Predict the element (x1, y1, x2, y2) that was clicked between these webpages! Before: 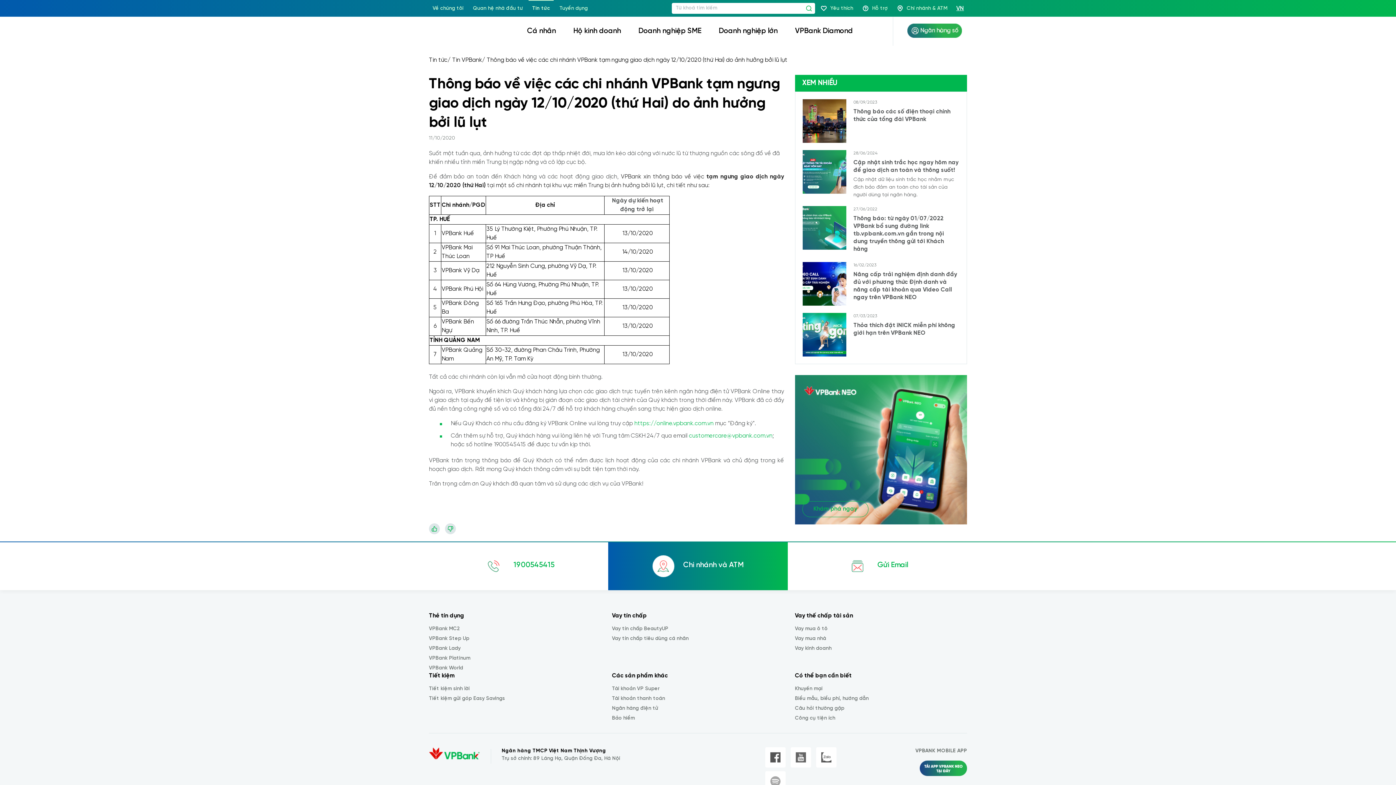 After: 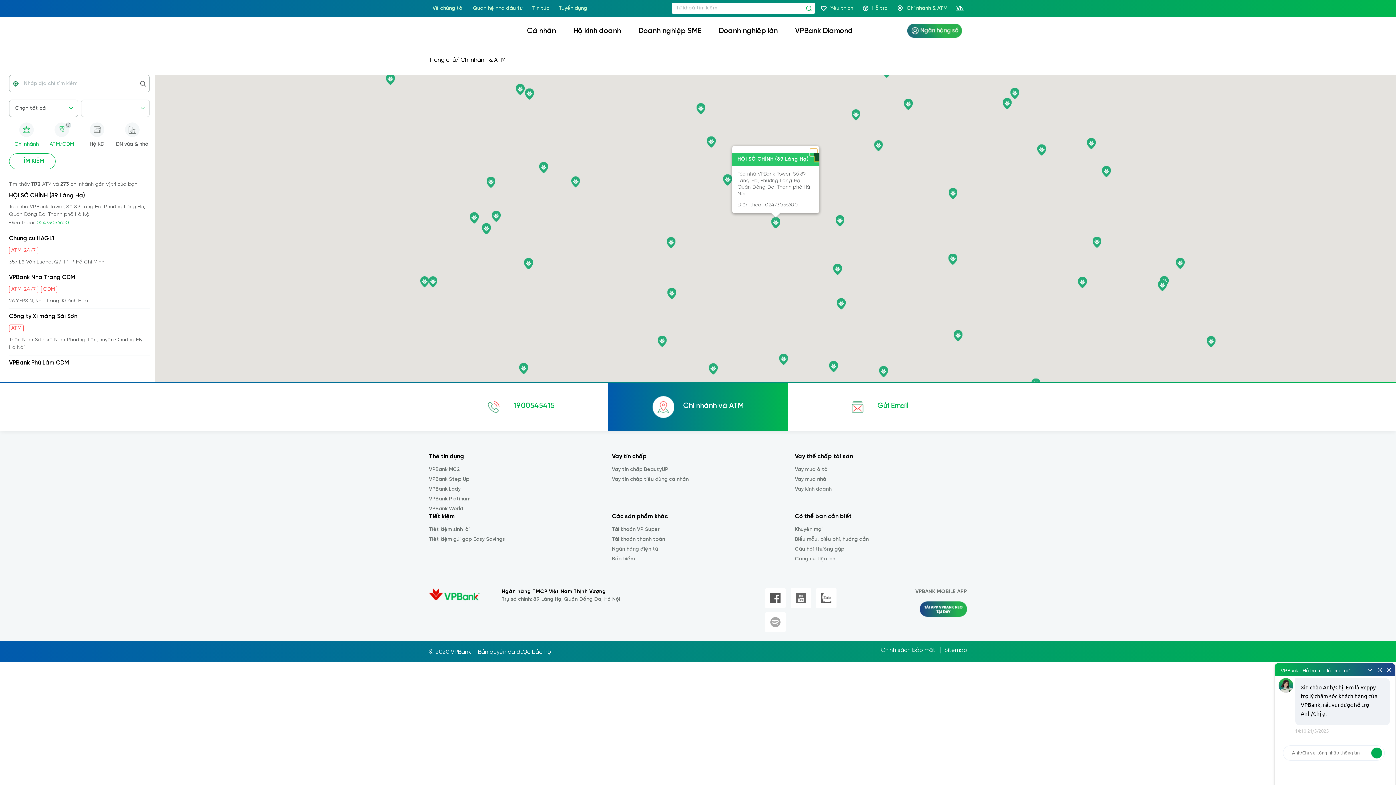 Action: bbox: (893, 0, 951, 16) label: Chi nhánh & ATM